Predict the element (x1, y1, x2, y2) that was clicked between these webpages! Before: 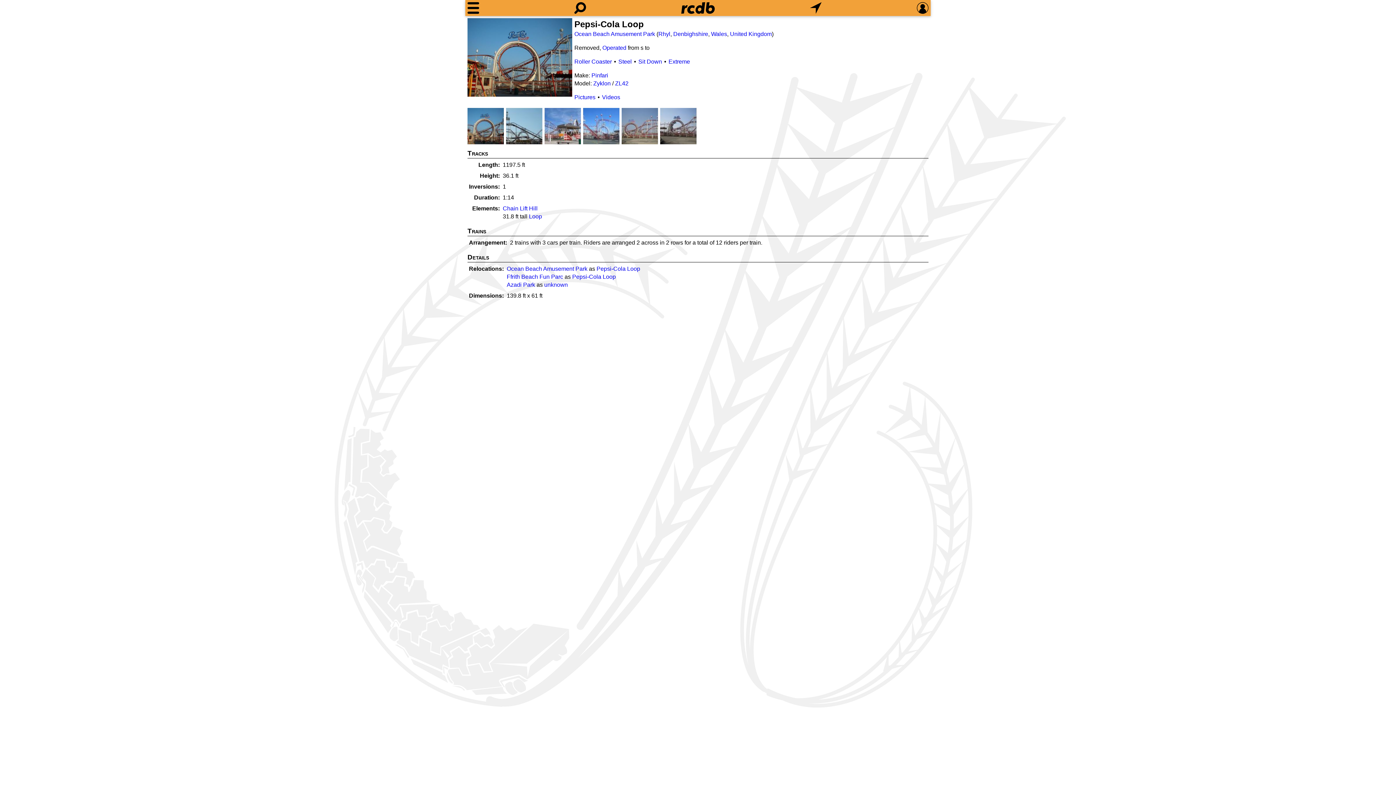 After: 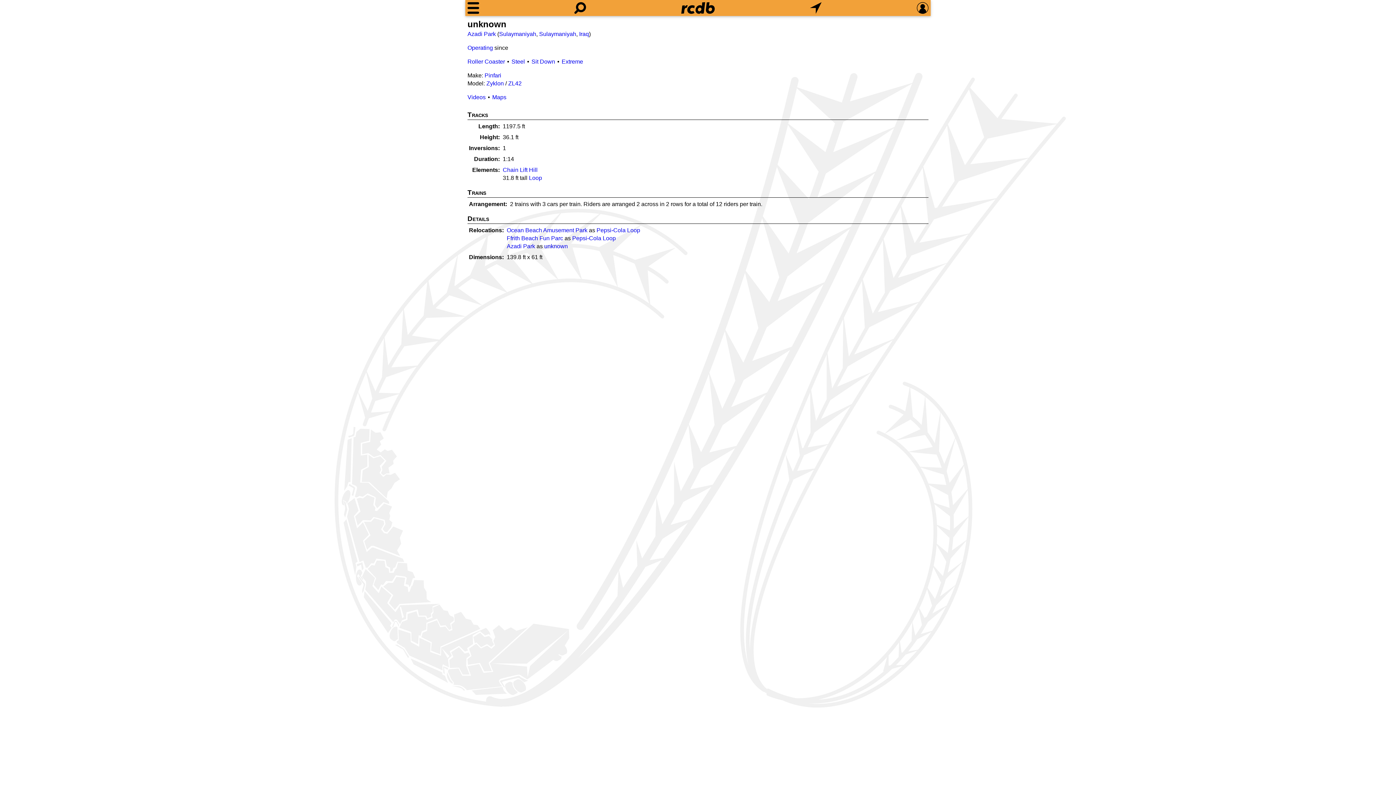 Action: label: unknown bbox: (544, 281, 568, 288)